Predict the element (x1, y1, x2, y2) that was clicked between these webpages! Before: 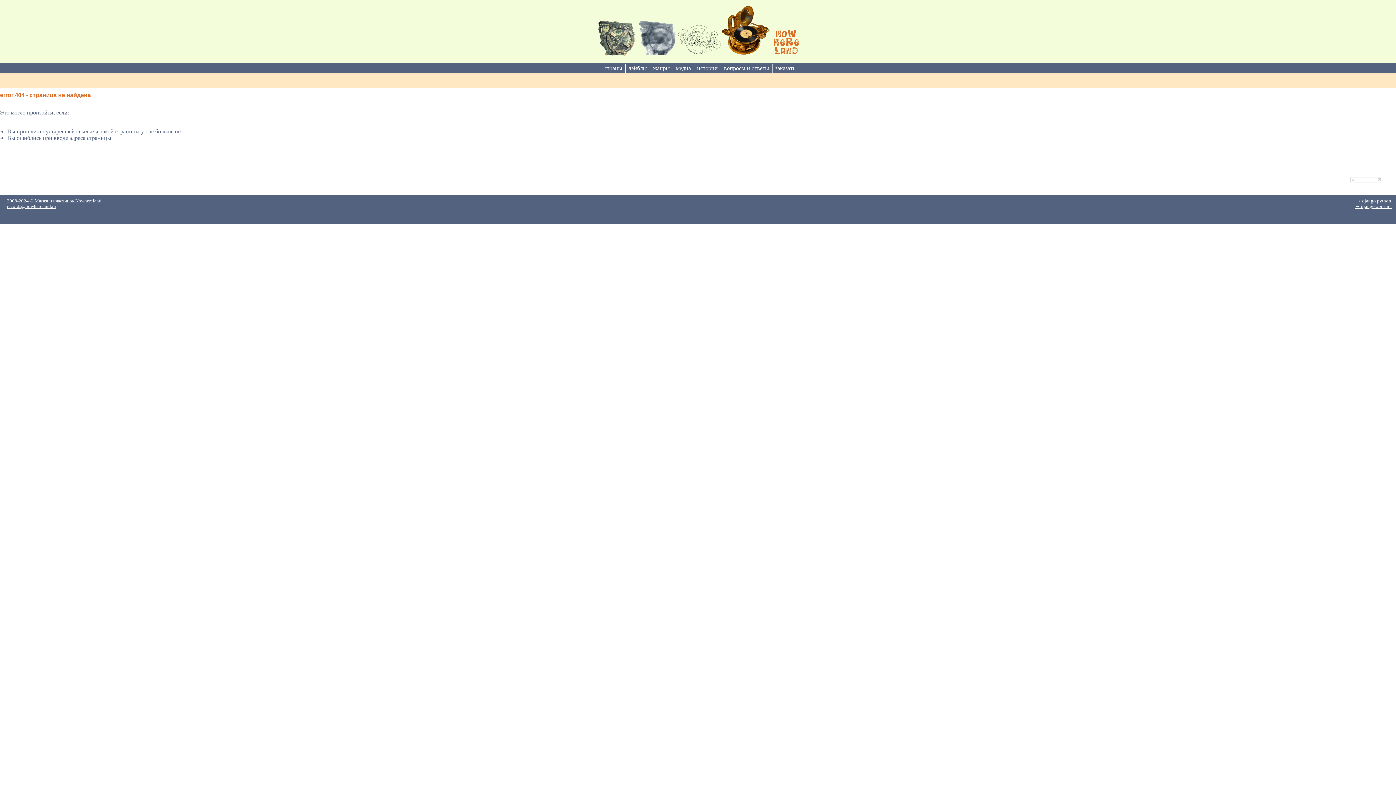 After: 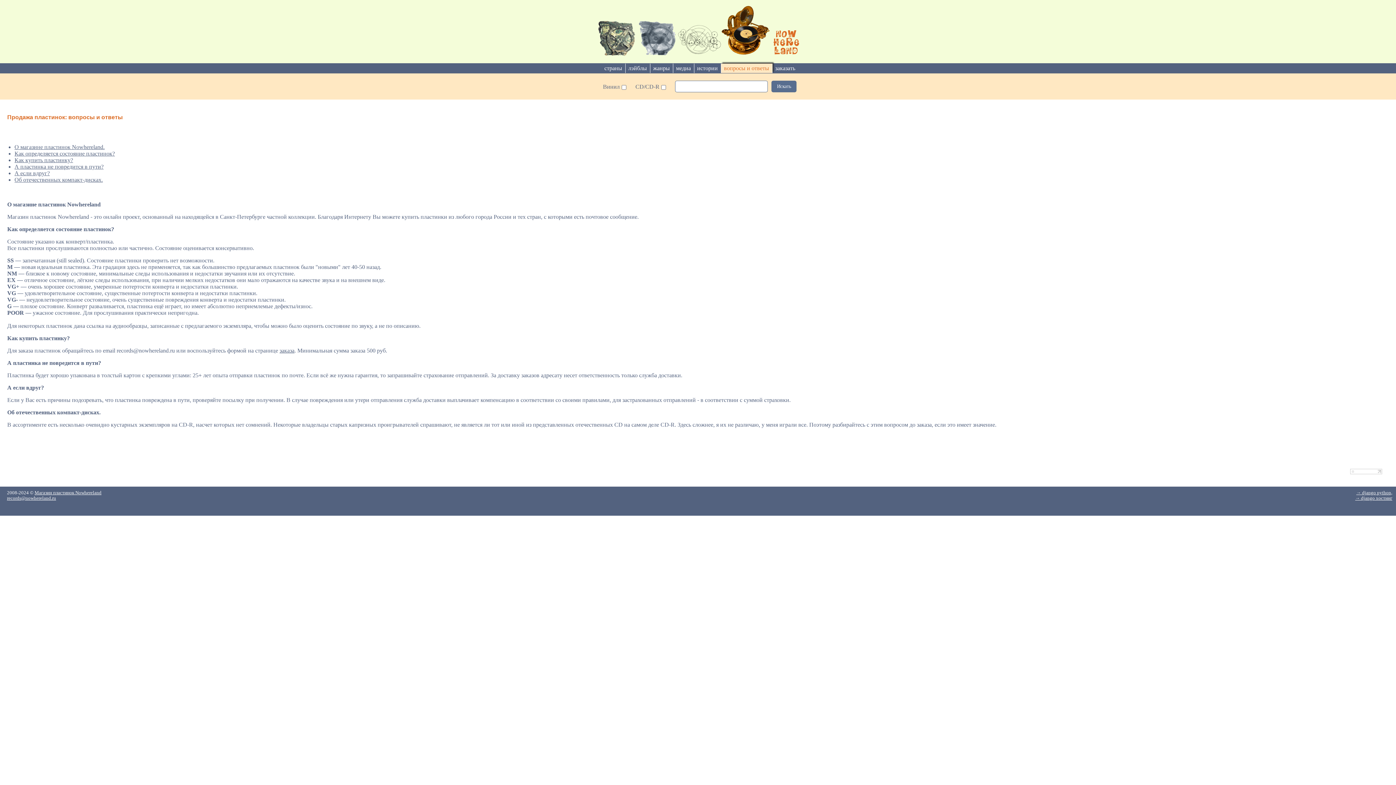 Action: label: вопросы и ответы bbox: (721, 63, 772, 73)